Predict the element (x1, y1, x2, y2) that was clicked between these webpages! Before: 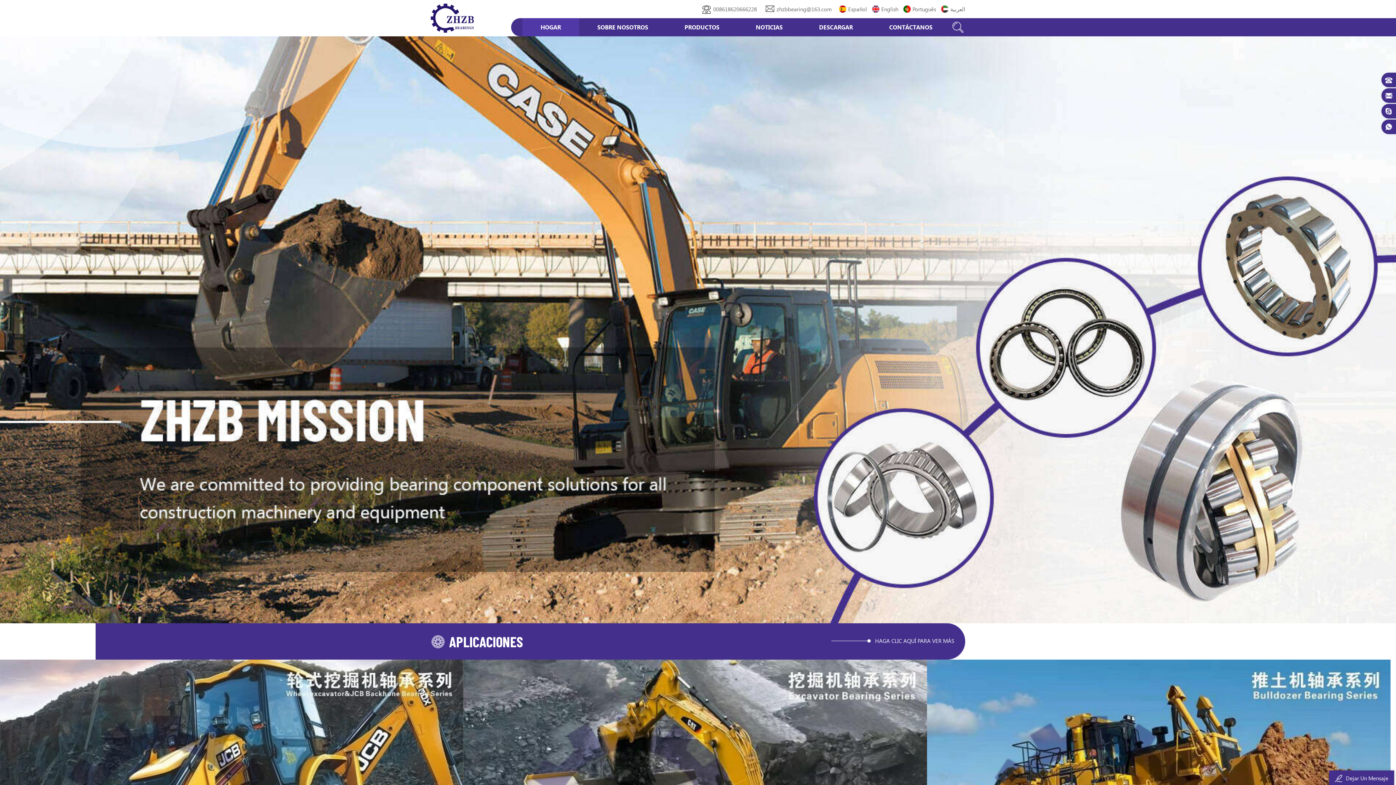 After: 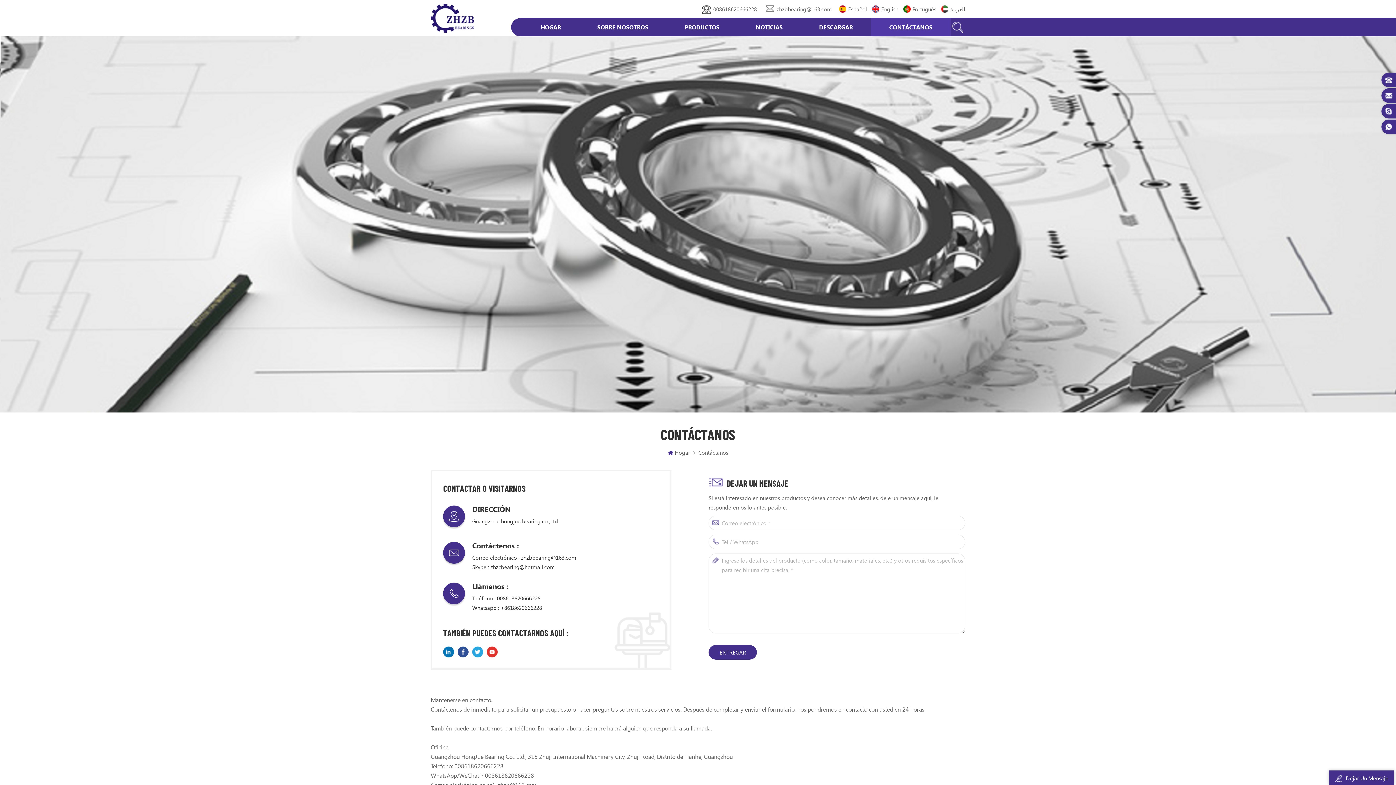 Action: bbox: (871, 18, 950, 36) label: CONTÁCTANOS